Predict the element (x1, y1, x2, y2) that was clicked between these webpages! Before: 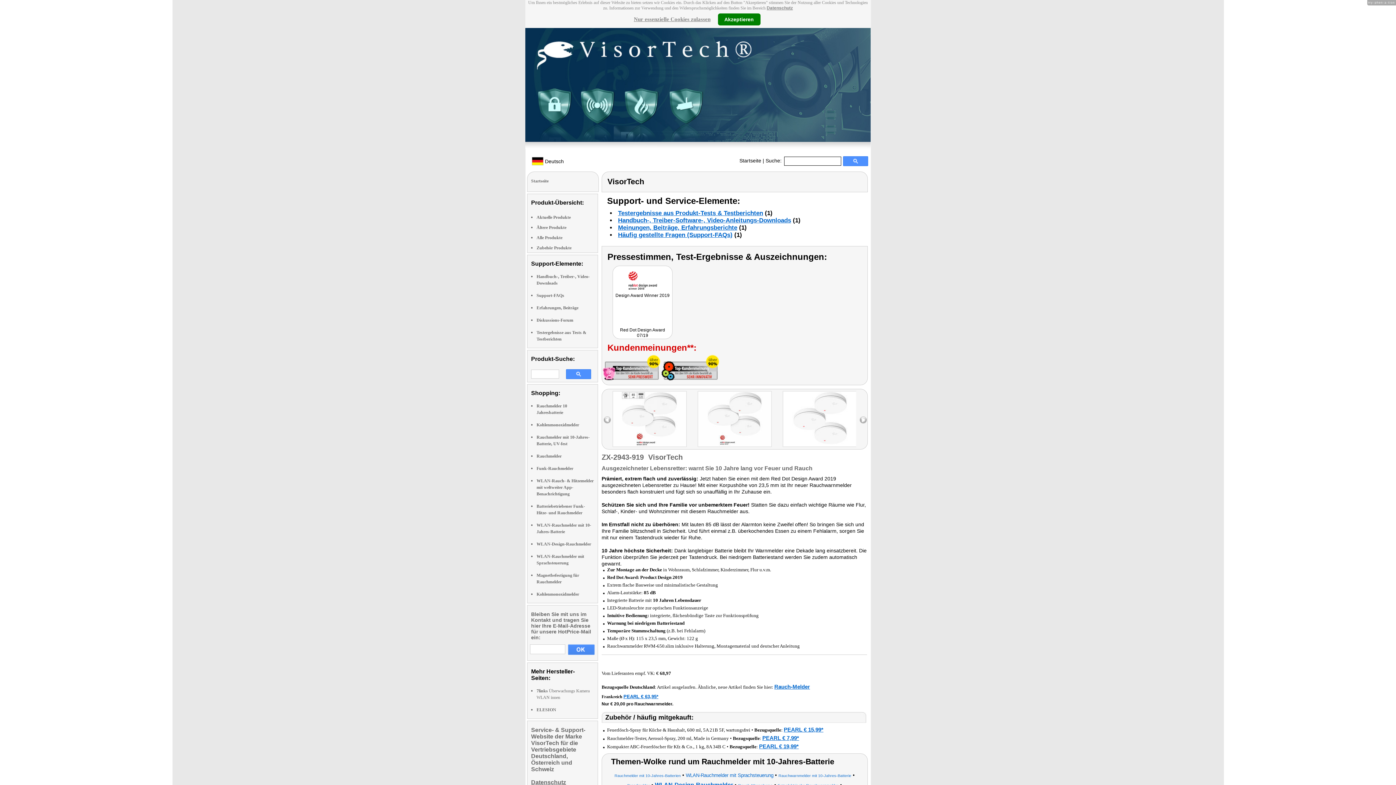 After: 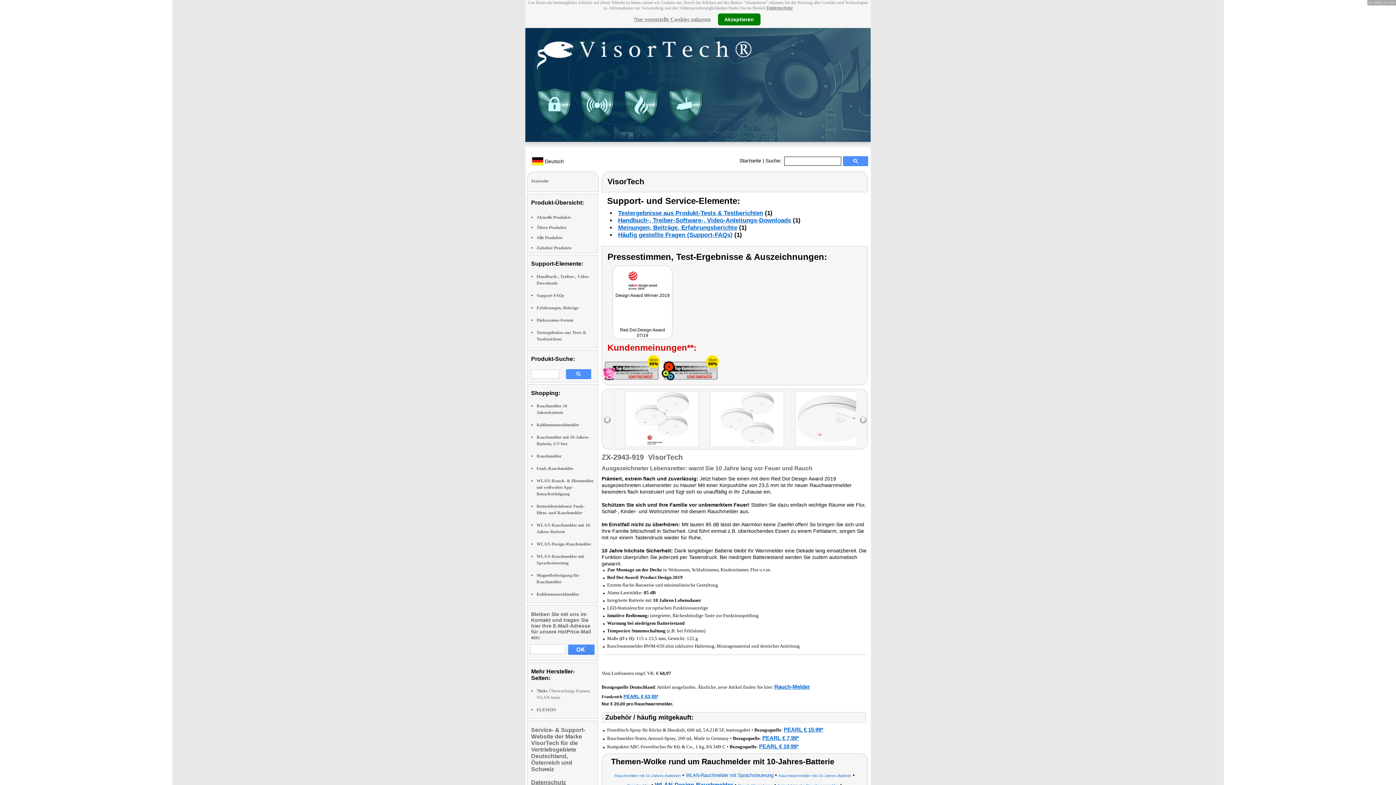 Action: label: right bbox: (860, 416, 866, 423)